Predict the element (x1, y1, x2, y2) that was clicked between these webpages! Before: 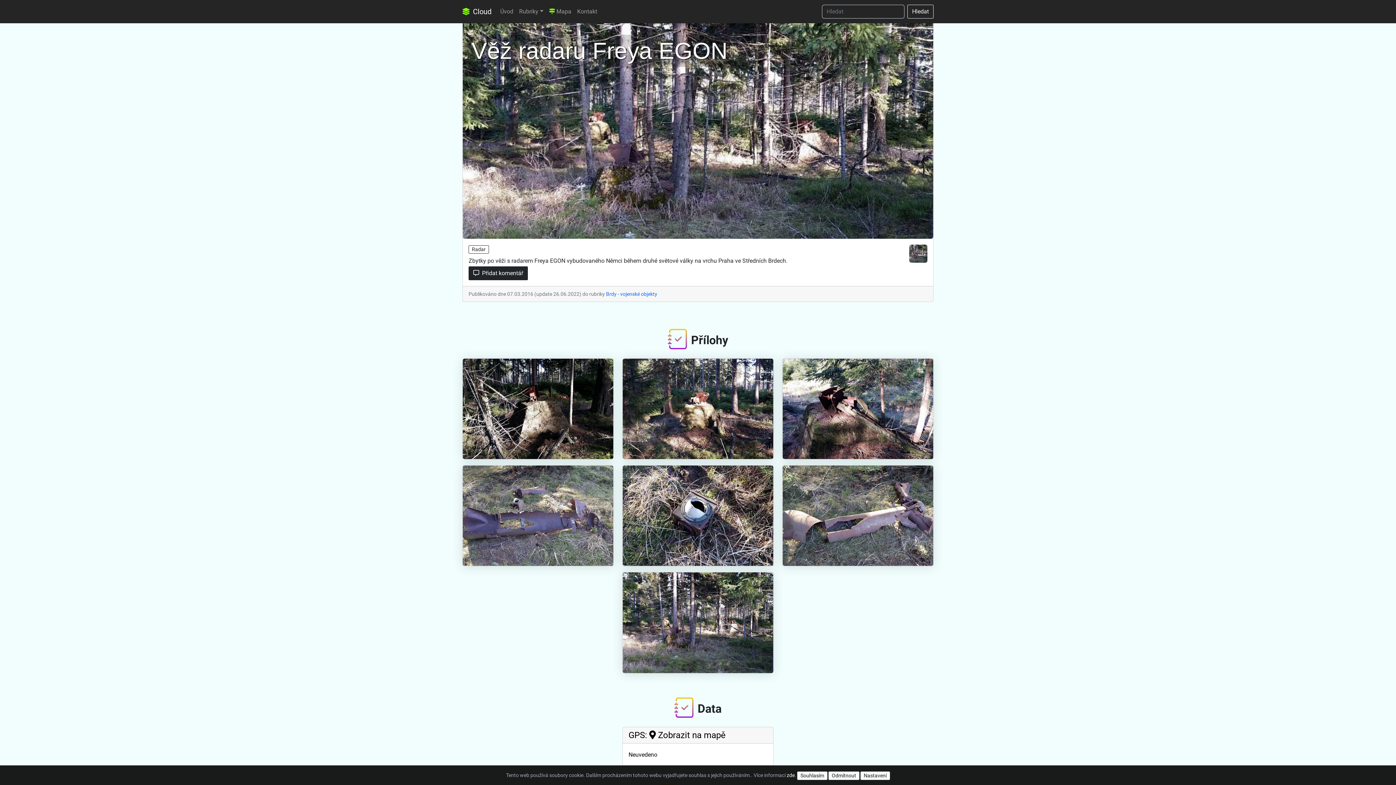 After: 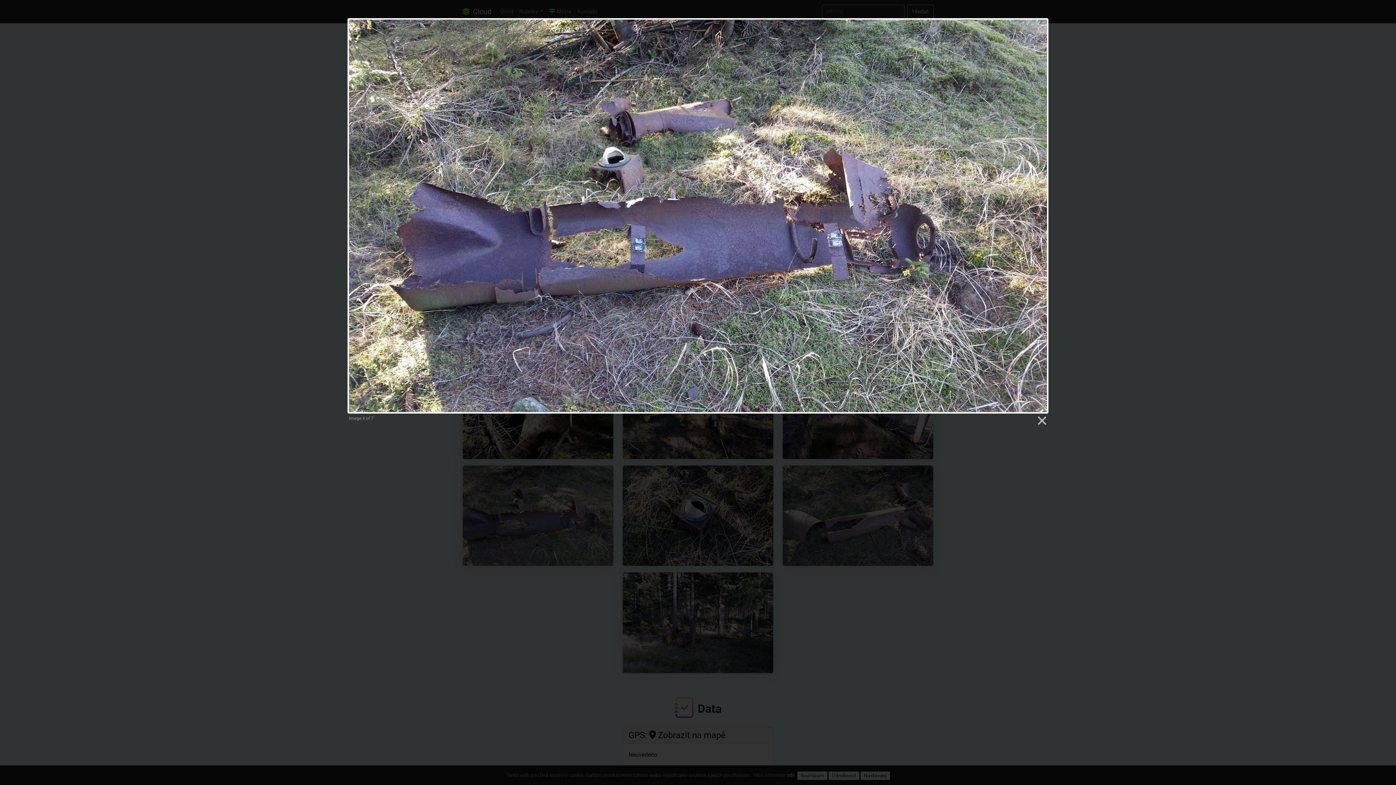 Action: bbox: (462, 465, 613, 566)